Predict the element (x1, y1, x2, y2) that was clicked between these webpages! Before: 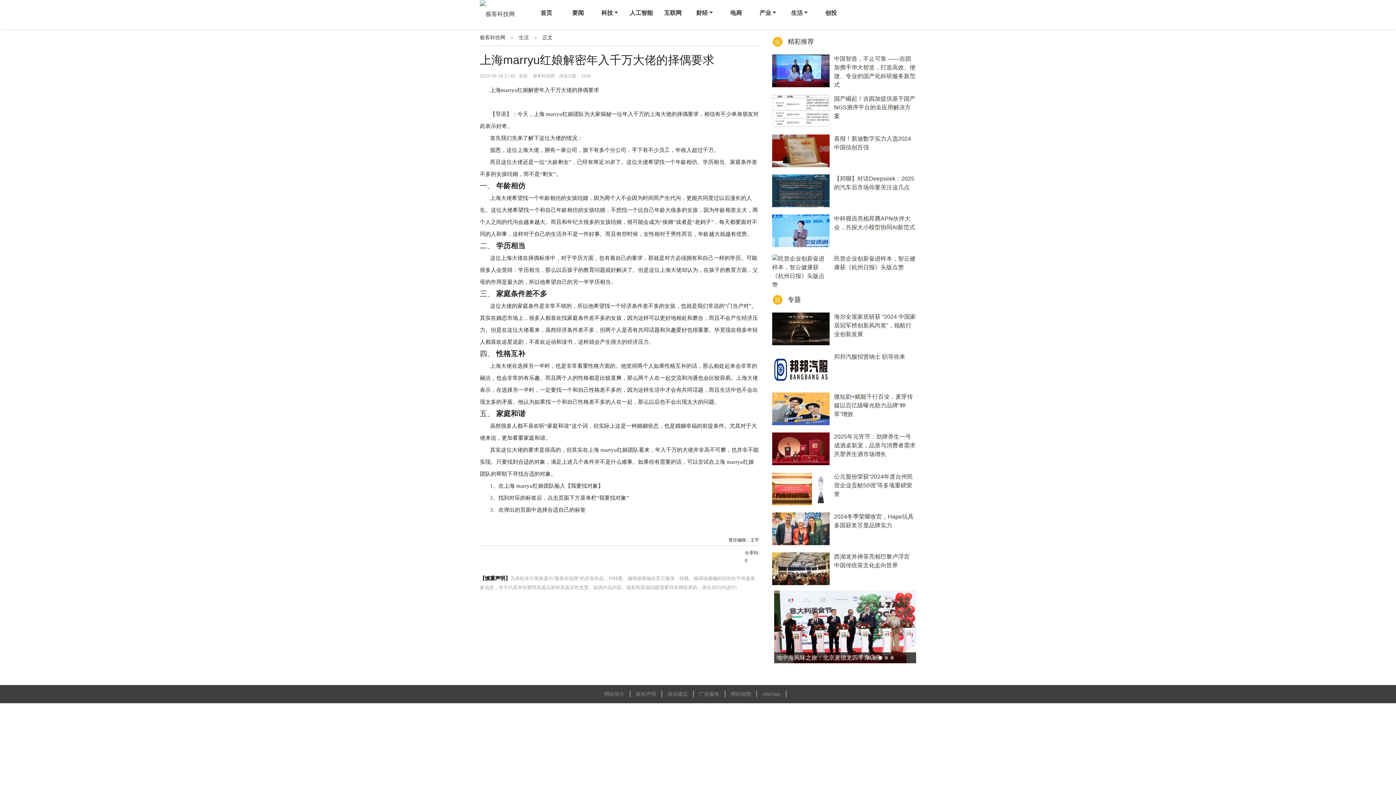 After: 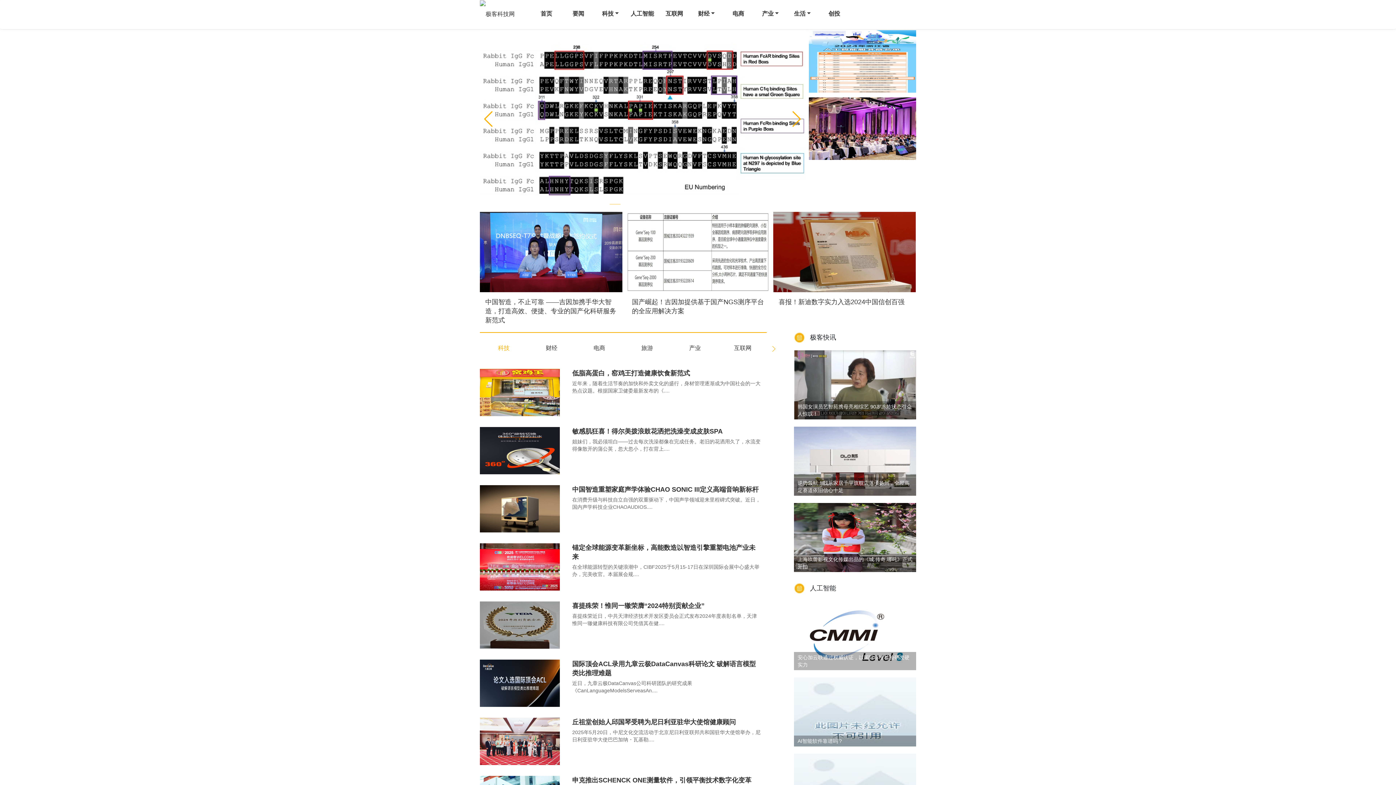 Action: label: 首页 bbox: (540, 9, 552, 16)